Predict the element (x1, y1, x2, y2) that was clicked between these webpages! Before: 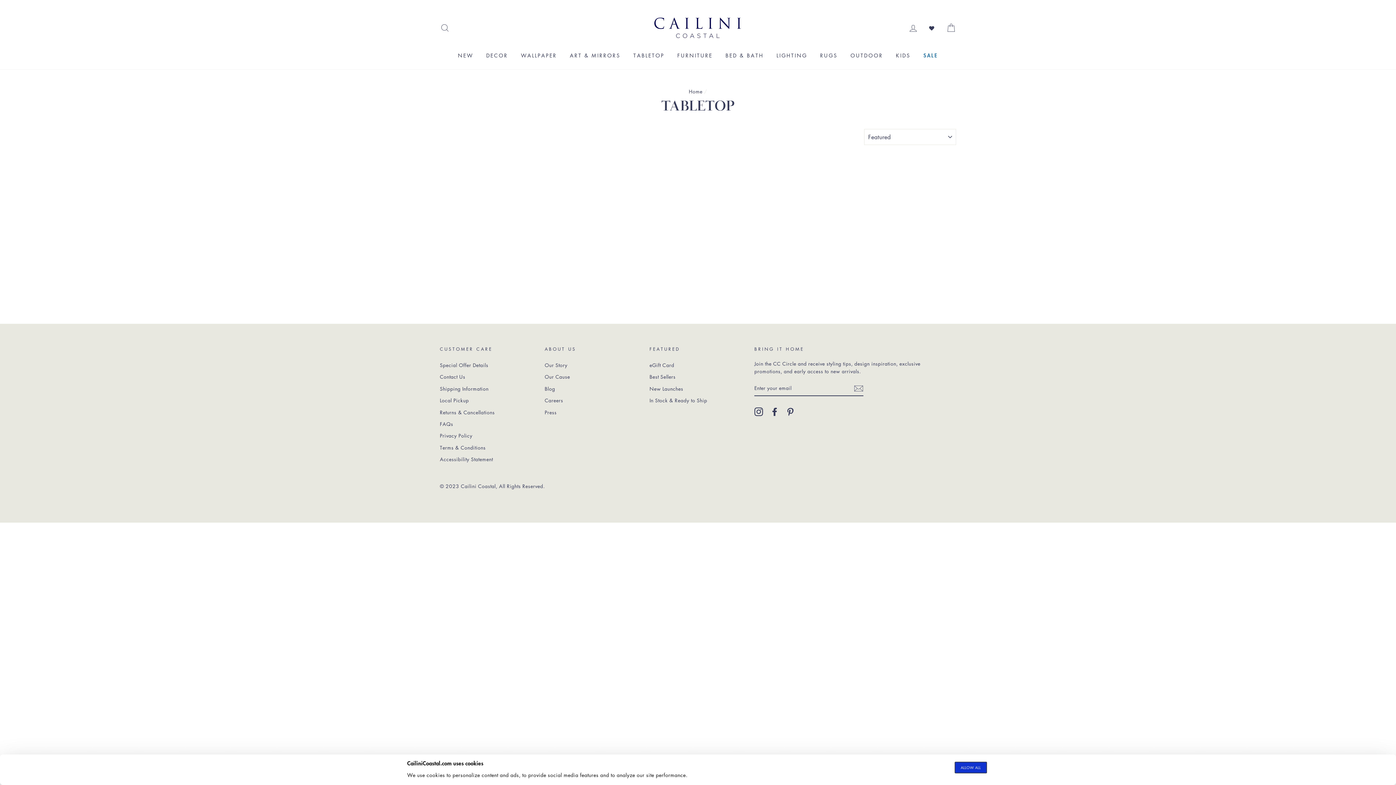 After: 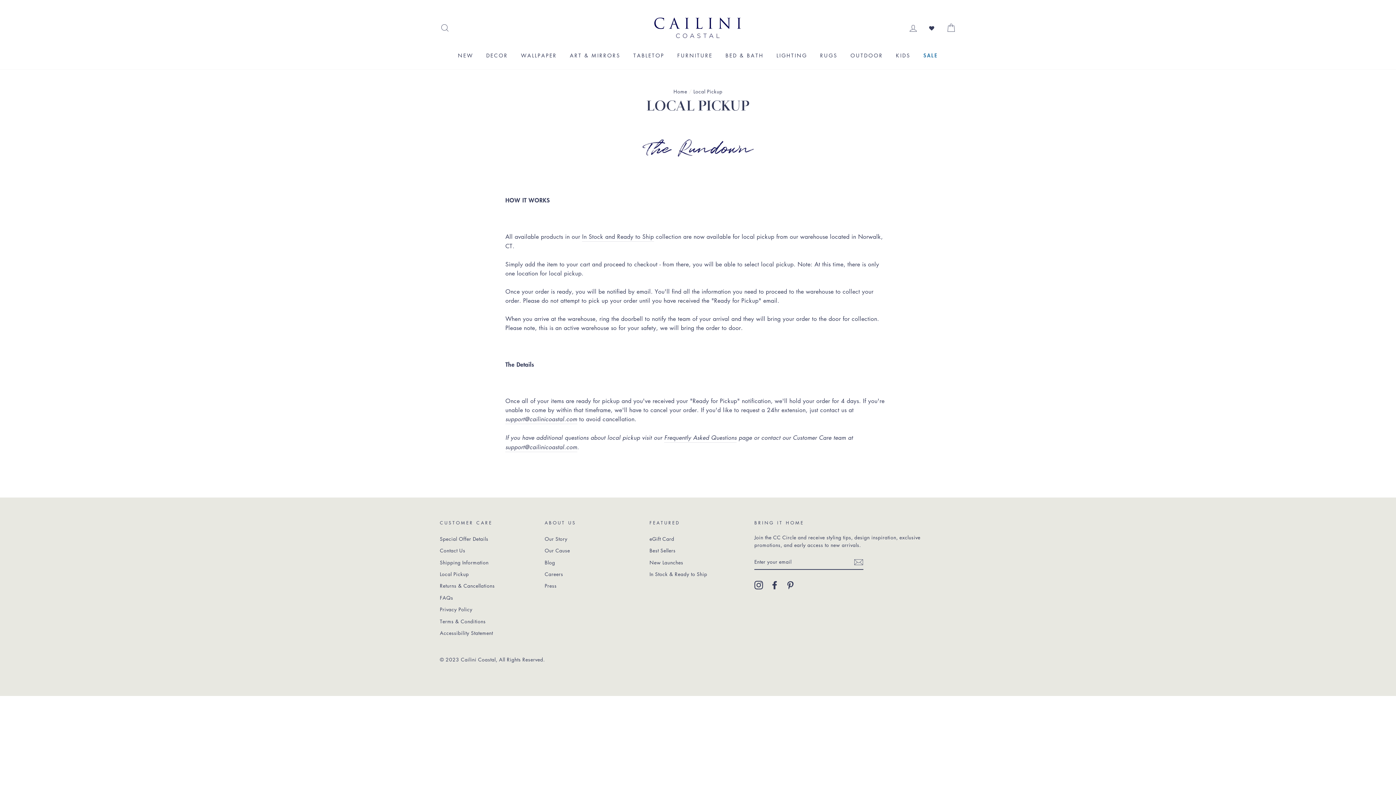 Action: bbox: (440, 395, 469, 405) label: Local Pickup